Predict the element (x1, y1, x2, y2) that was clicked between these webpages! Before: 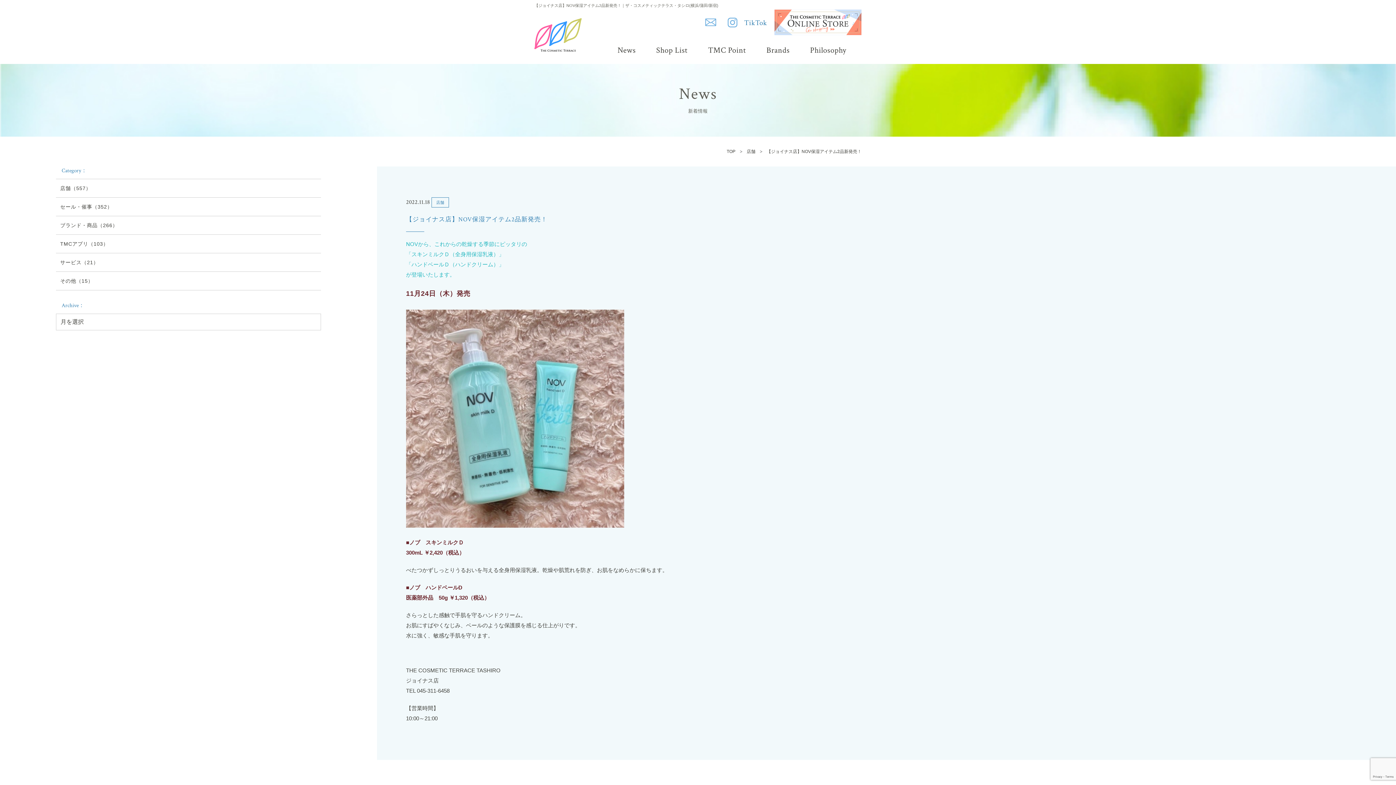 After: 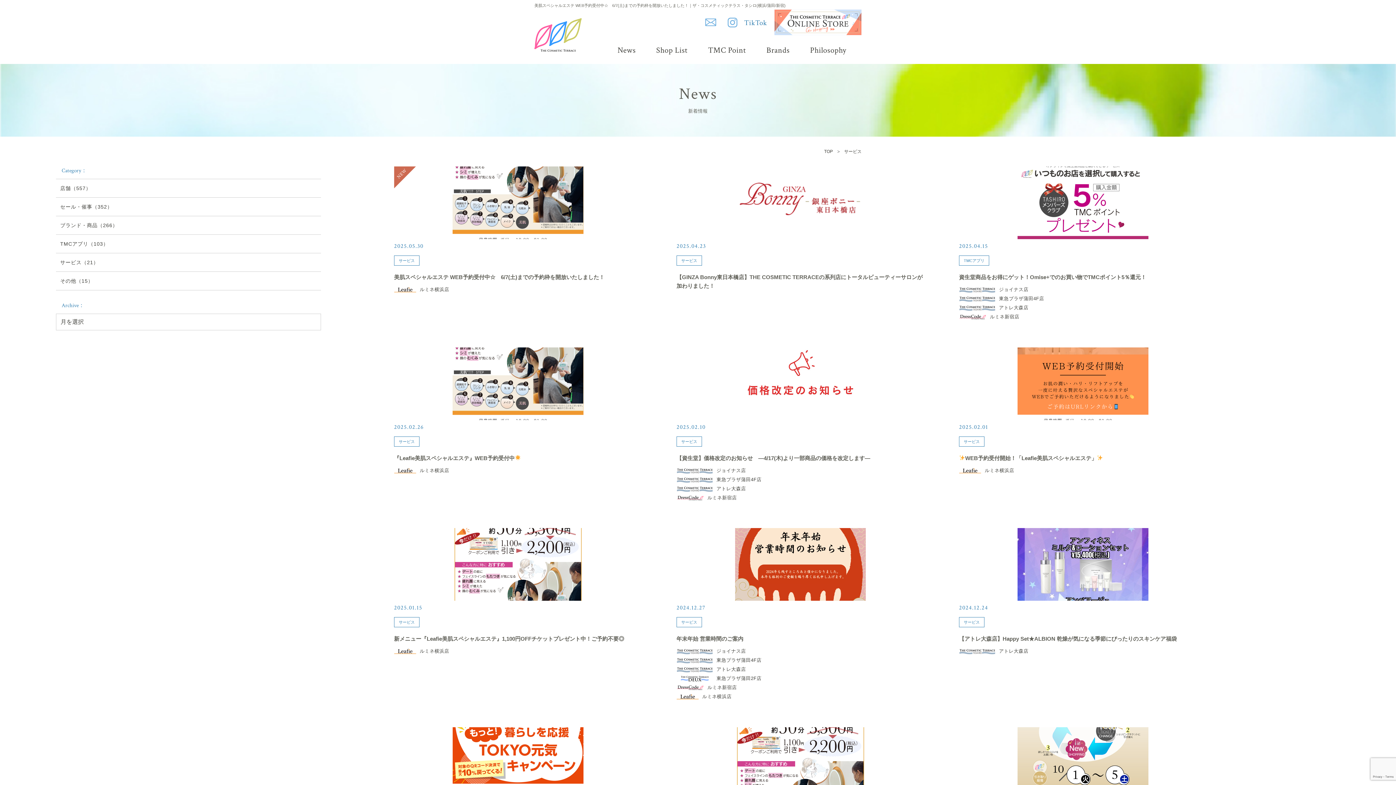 Action: bbox: (55, 253, 321, 271) label: サービス（21）